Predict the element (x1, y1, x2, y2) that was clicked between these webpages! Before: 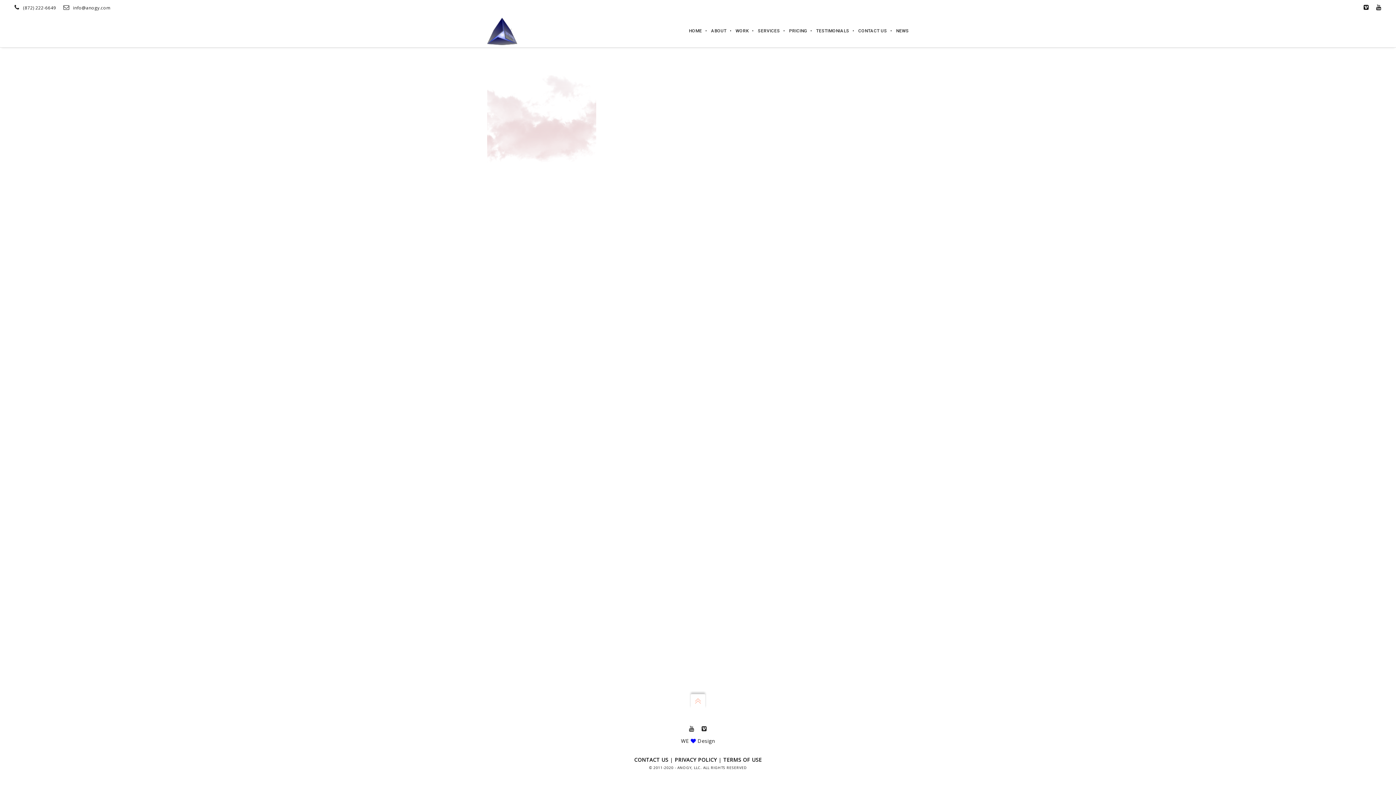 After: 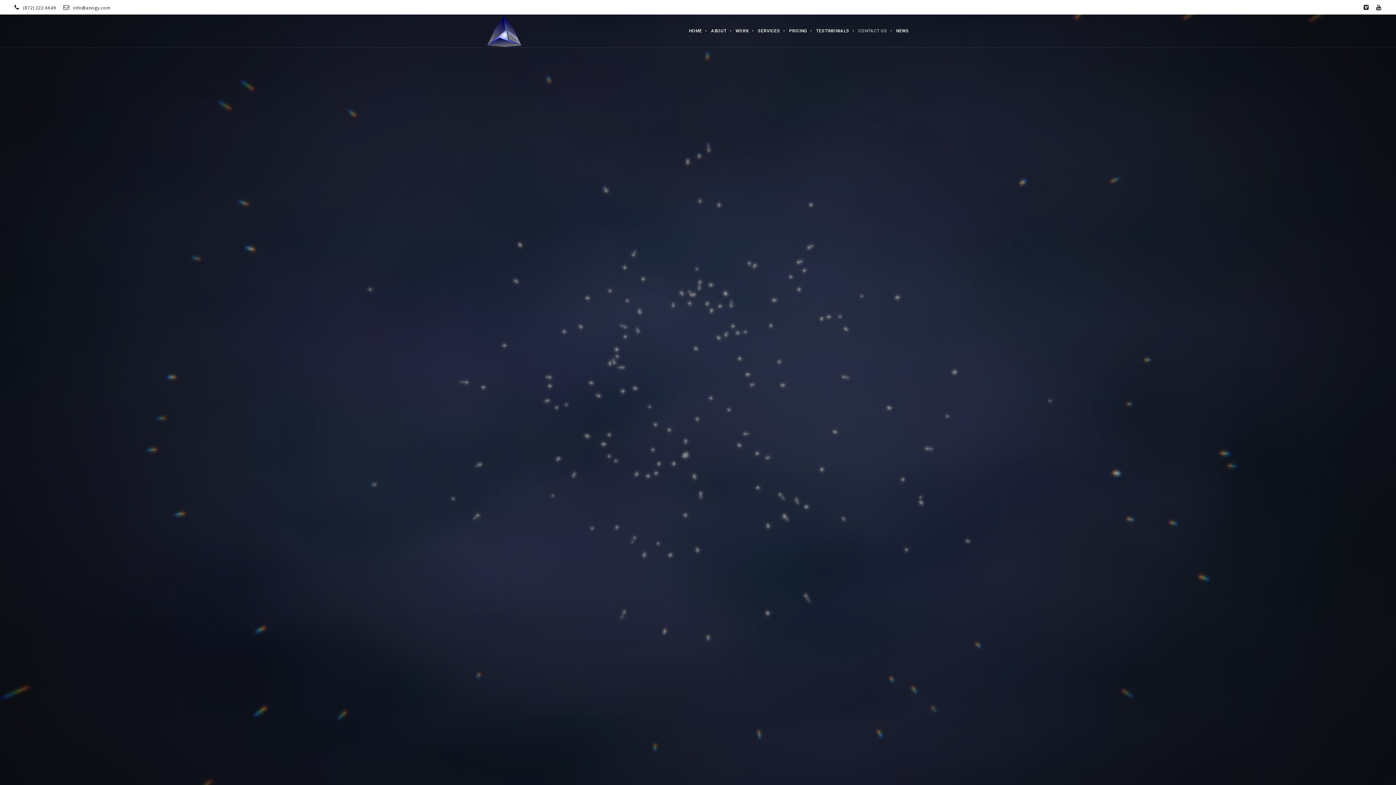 Action: label: CONTACT US bbox: (634, 756, 668, 763)